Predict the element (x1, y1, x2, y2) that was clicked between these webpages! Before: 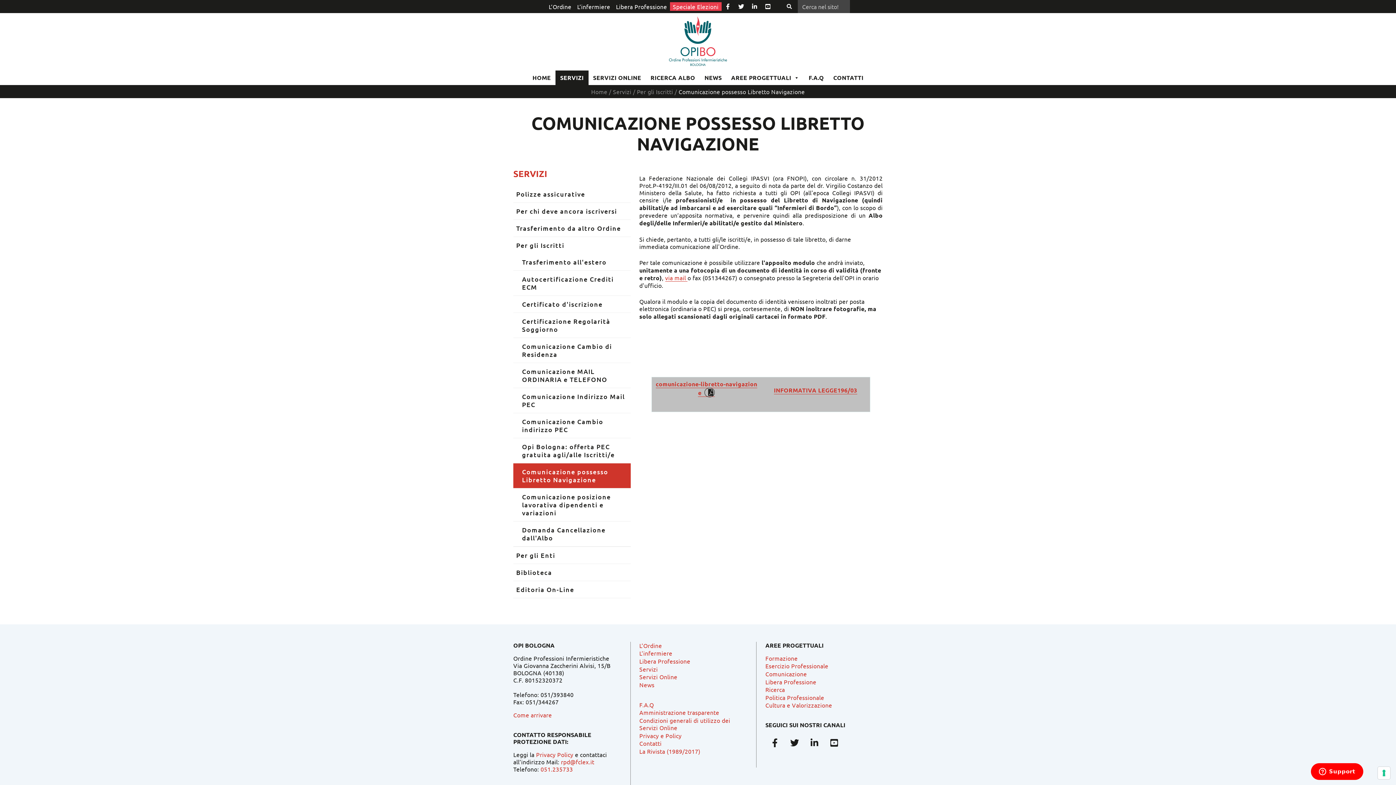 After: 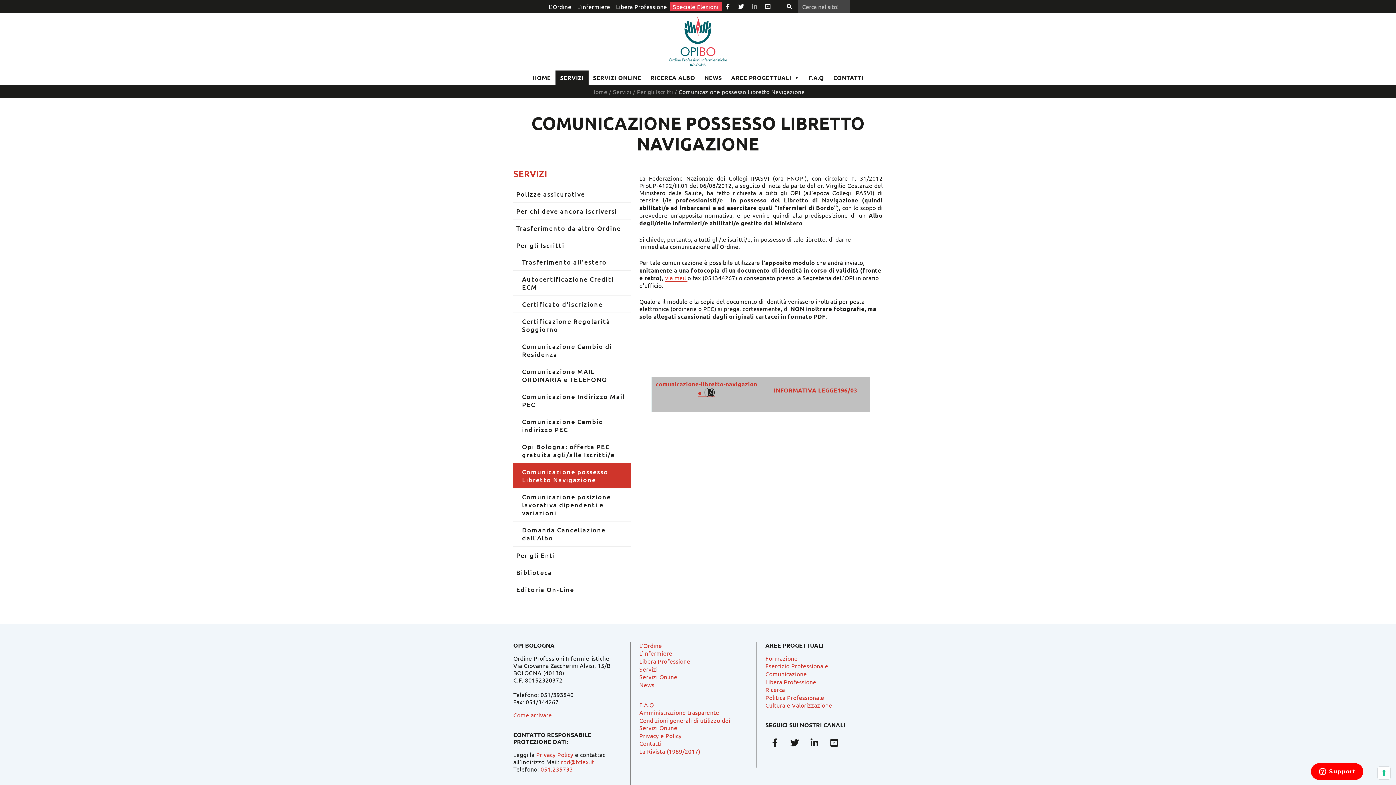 Action: bbox: (748, 0, 761, 12)